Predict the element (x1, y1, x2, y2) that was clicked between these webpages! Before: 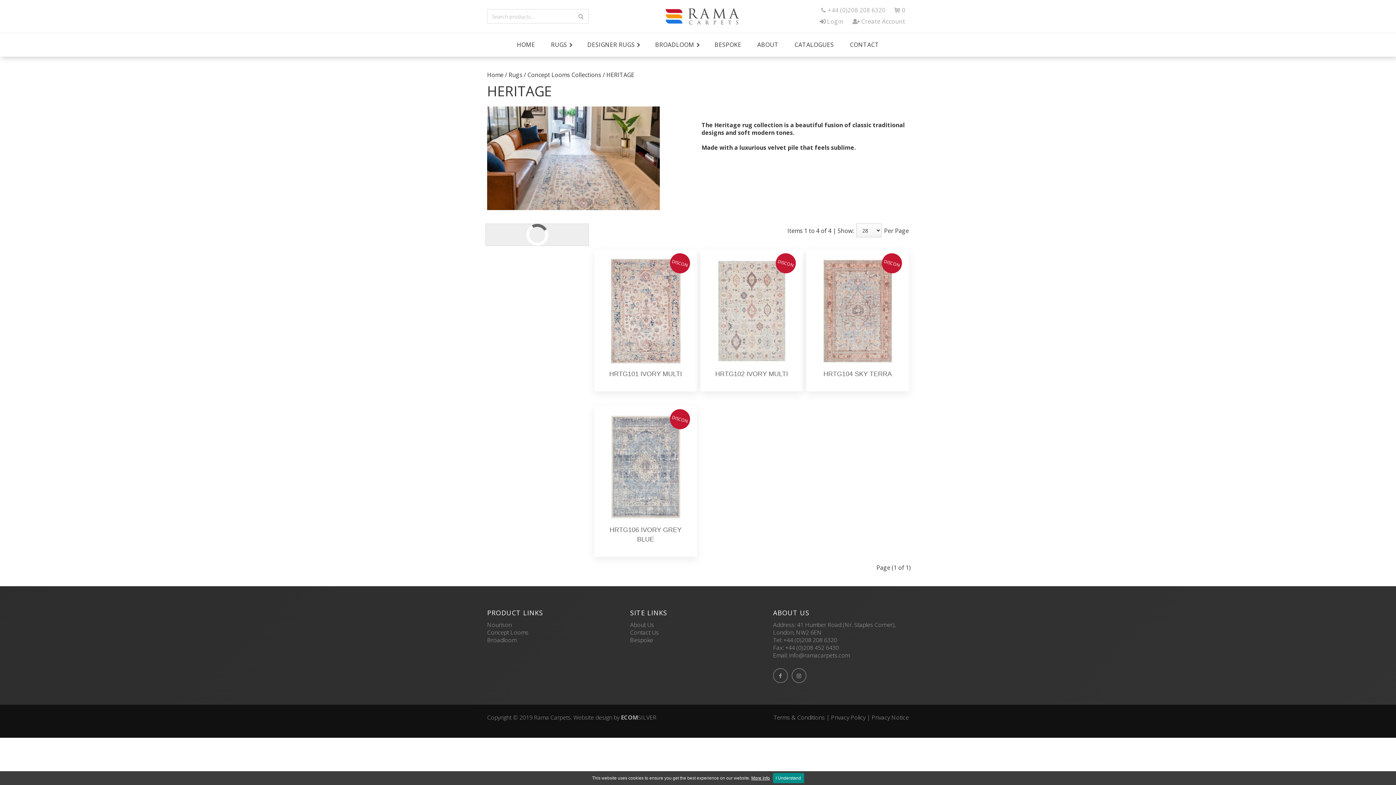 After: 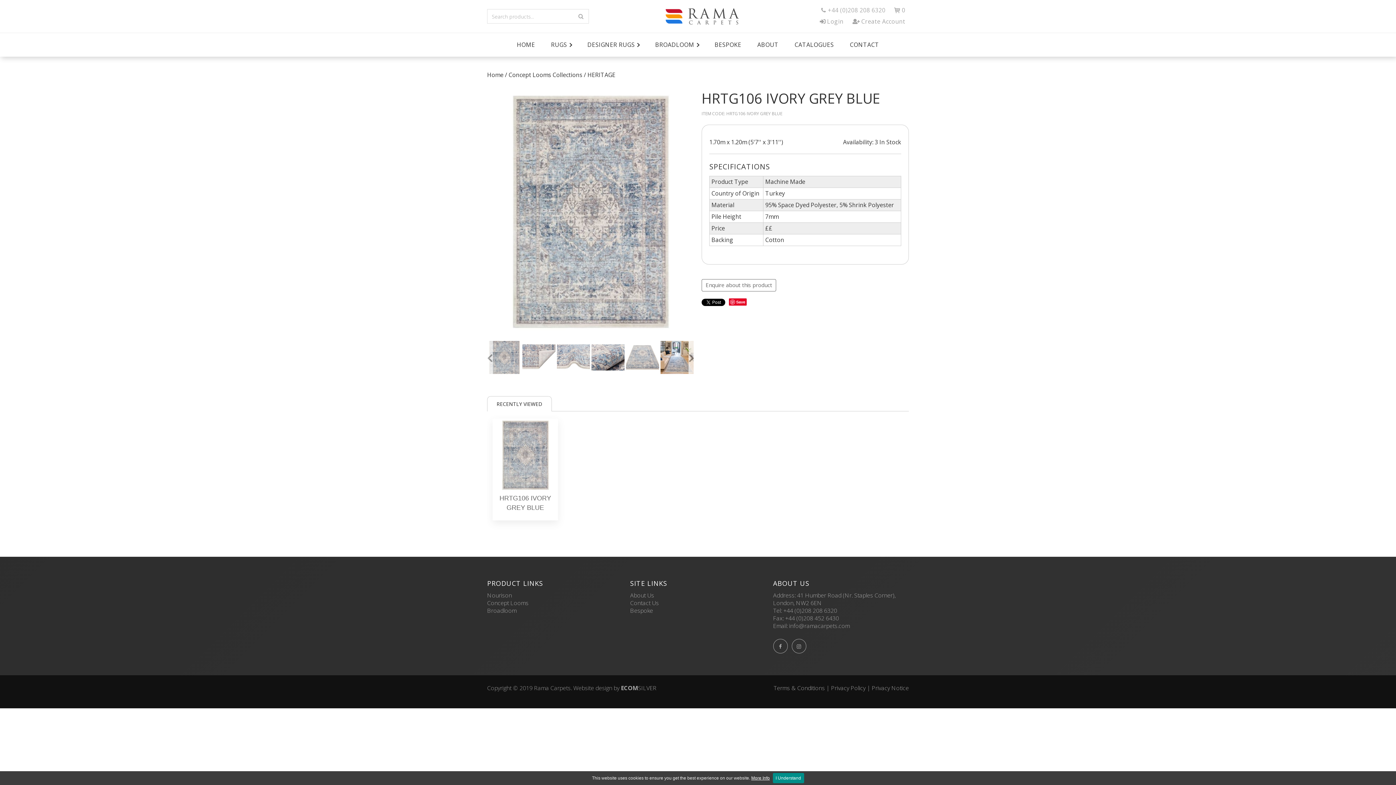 Action: label: DISCON
HRTG106 IVORY GREY BLUE bbox: (601, 462, 689, 544)